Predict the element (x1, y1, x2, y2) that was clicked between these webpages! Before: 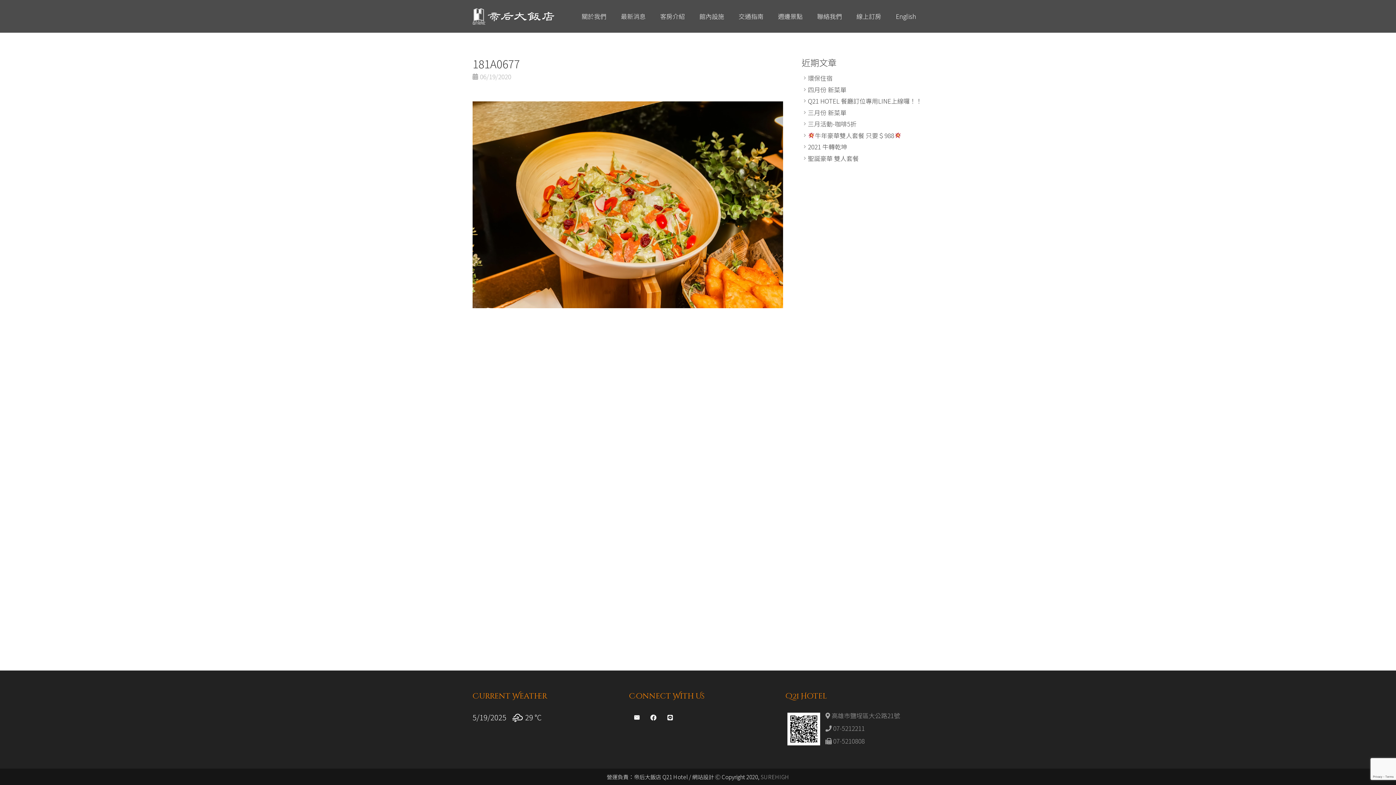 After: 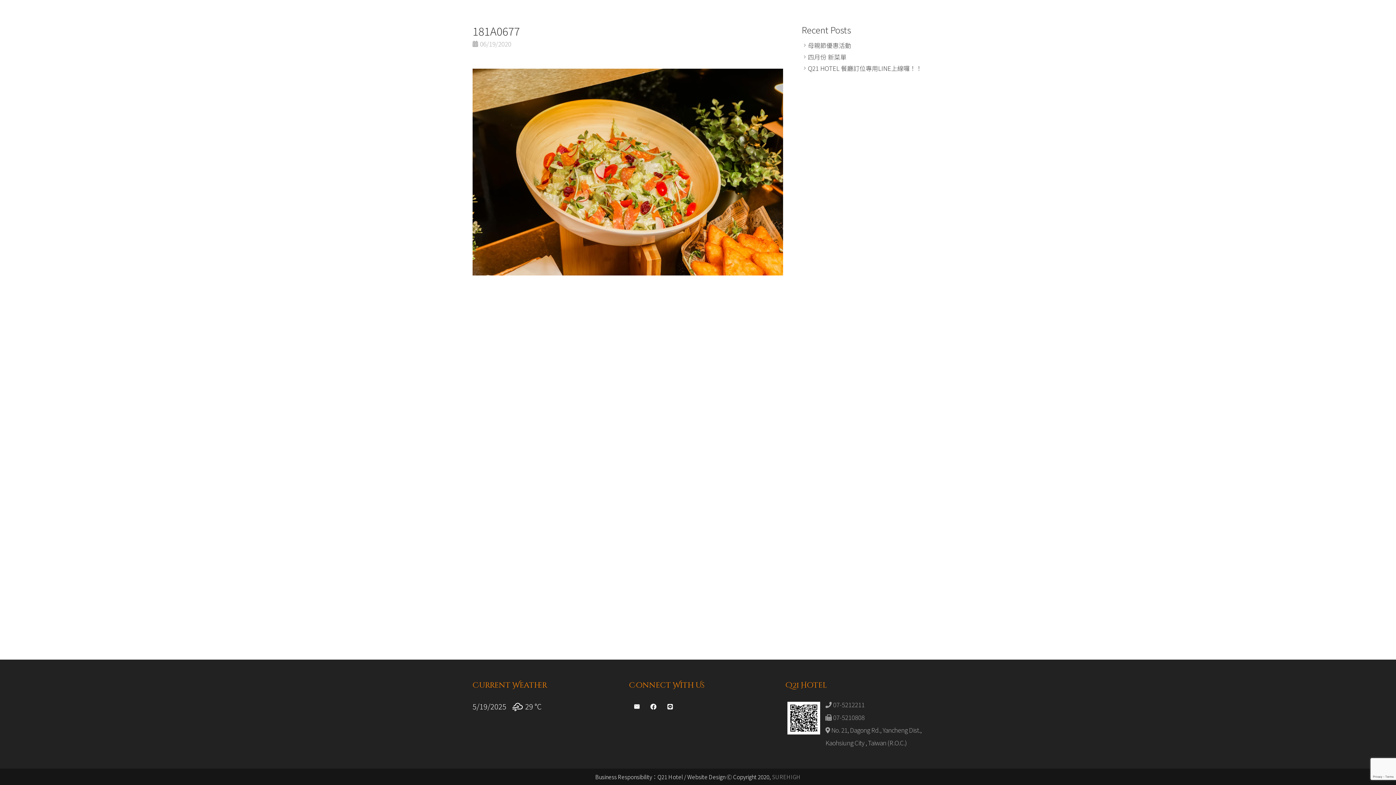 Action: bbox: (888, 7, 923, 25) label: English